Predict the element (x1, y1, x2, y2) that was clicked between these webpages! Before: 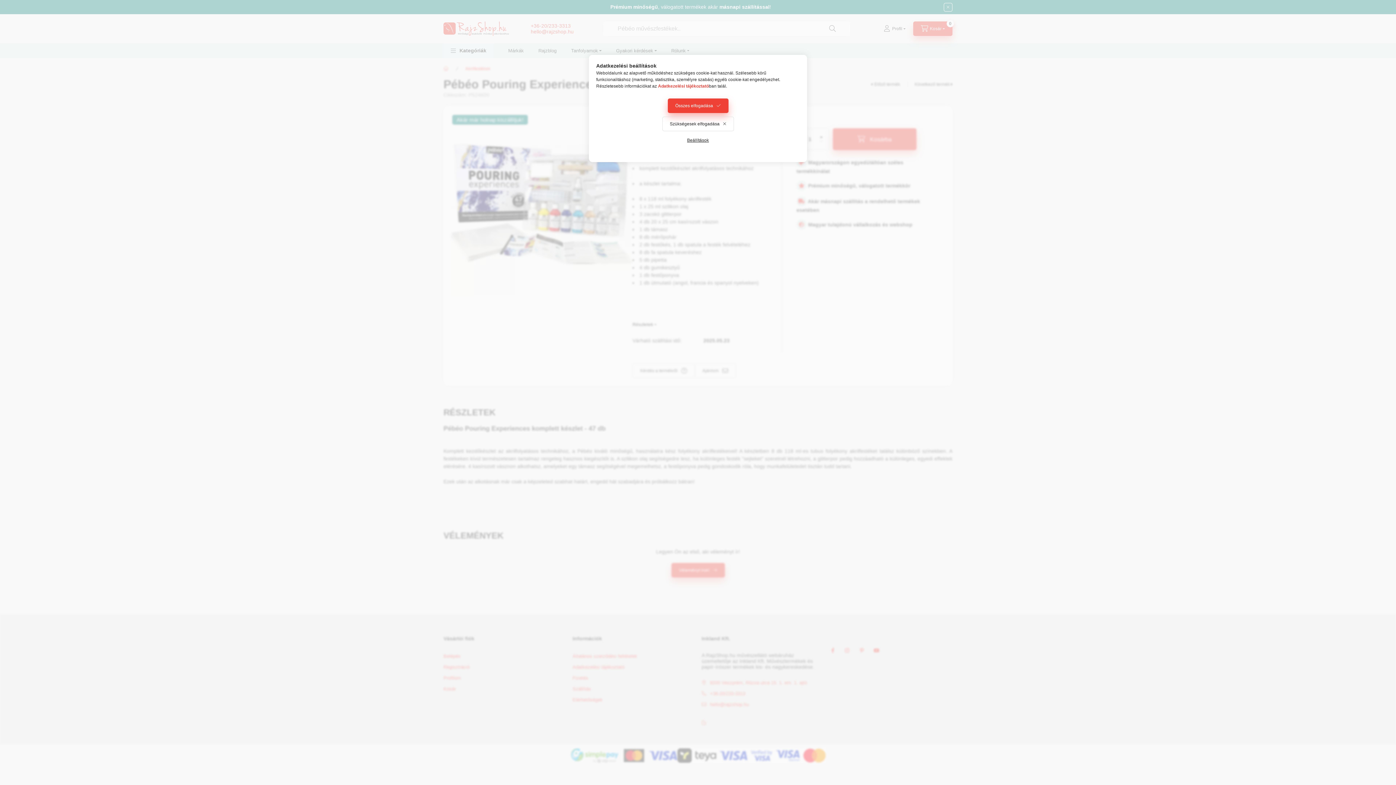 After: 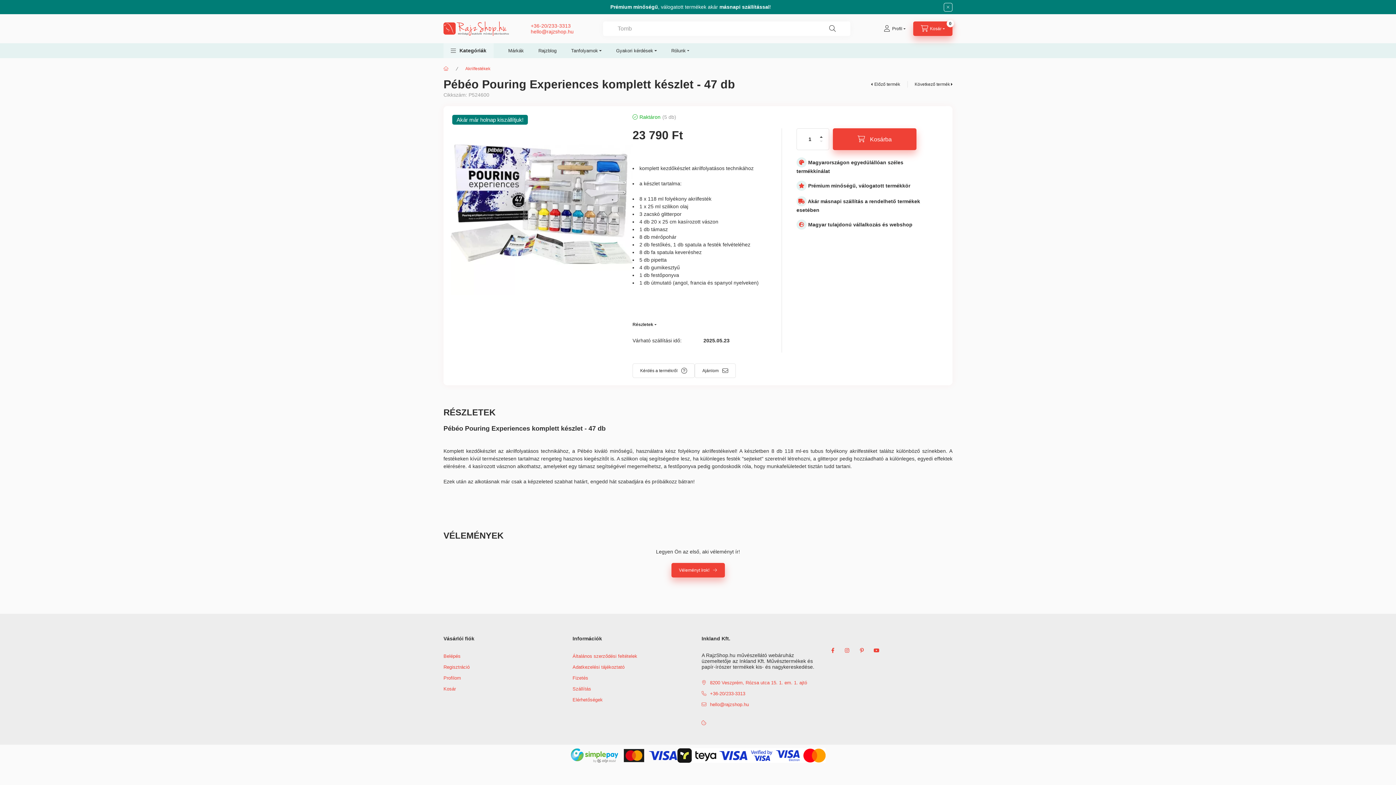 Action: label: Összes elfogadása bbox: (667, 98, 728, 113)